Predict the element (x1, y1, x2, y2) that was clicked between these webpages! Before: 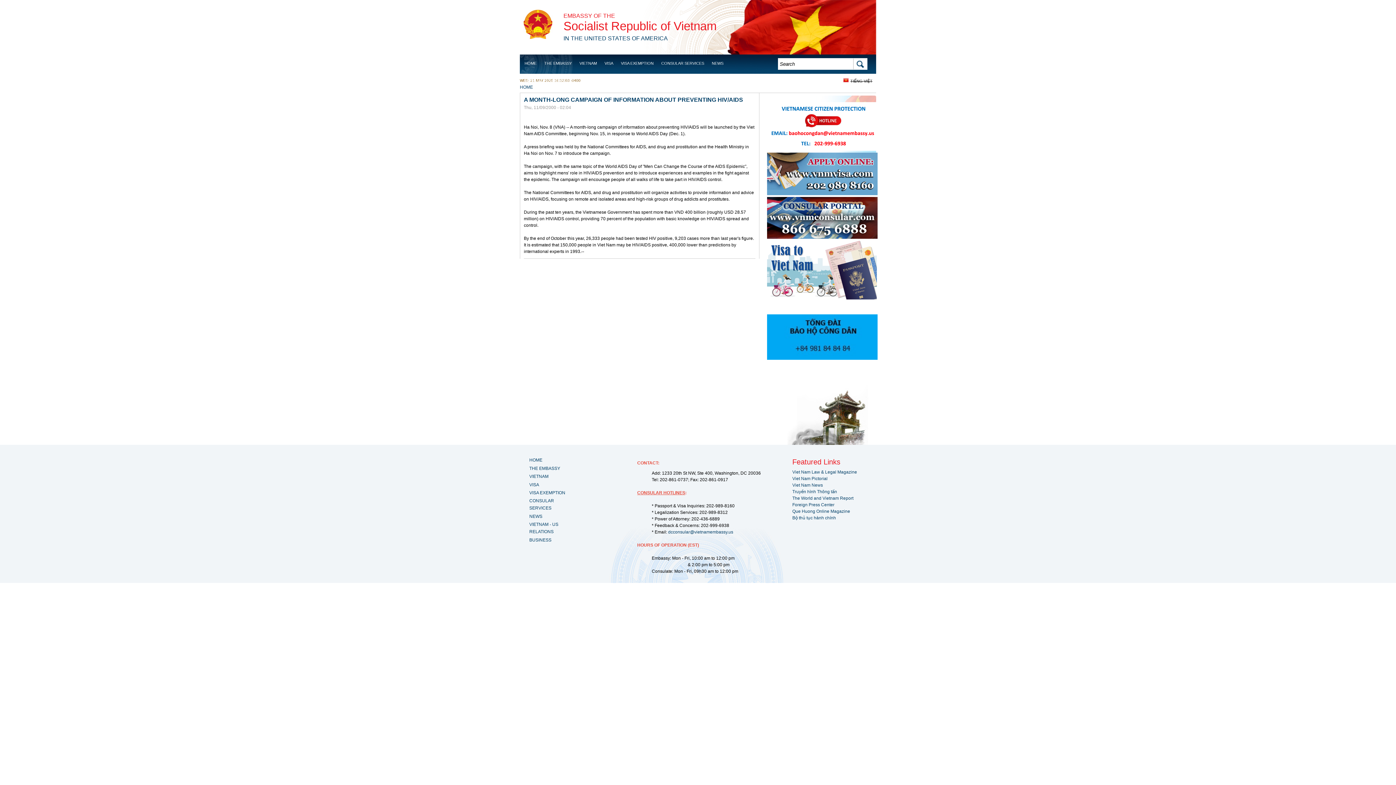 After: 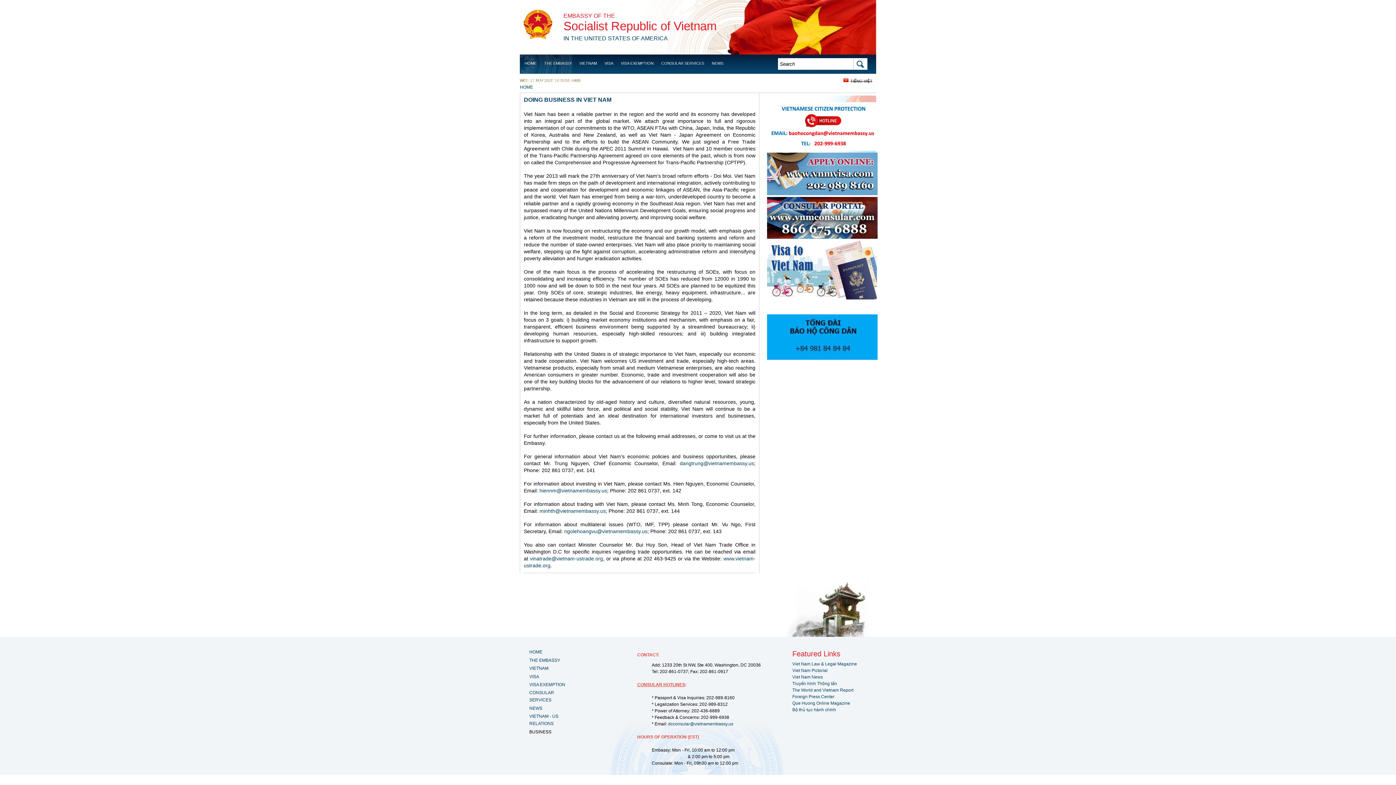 Action: bbox: (529, 537, 551, 542) label: BUSINESS